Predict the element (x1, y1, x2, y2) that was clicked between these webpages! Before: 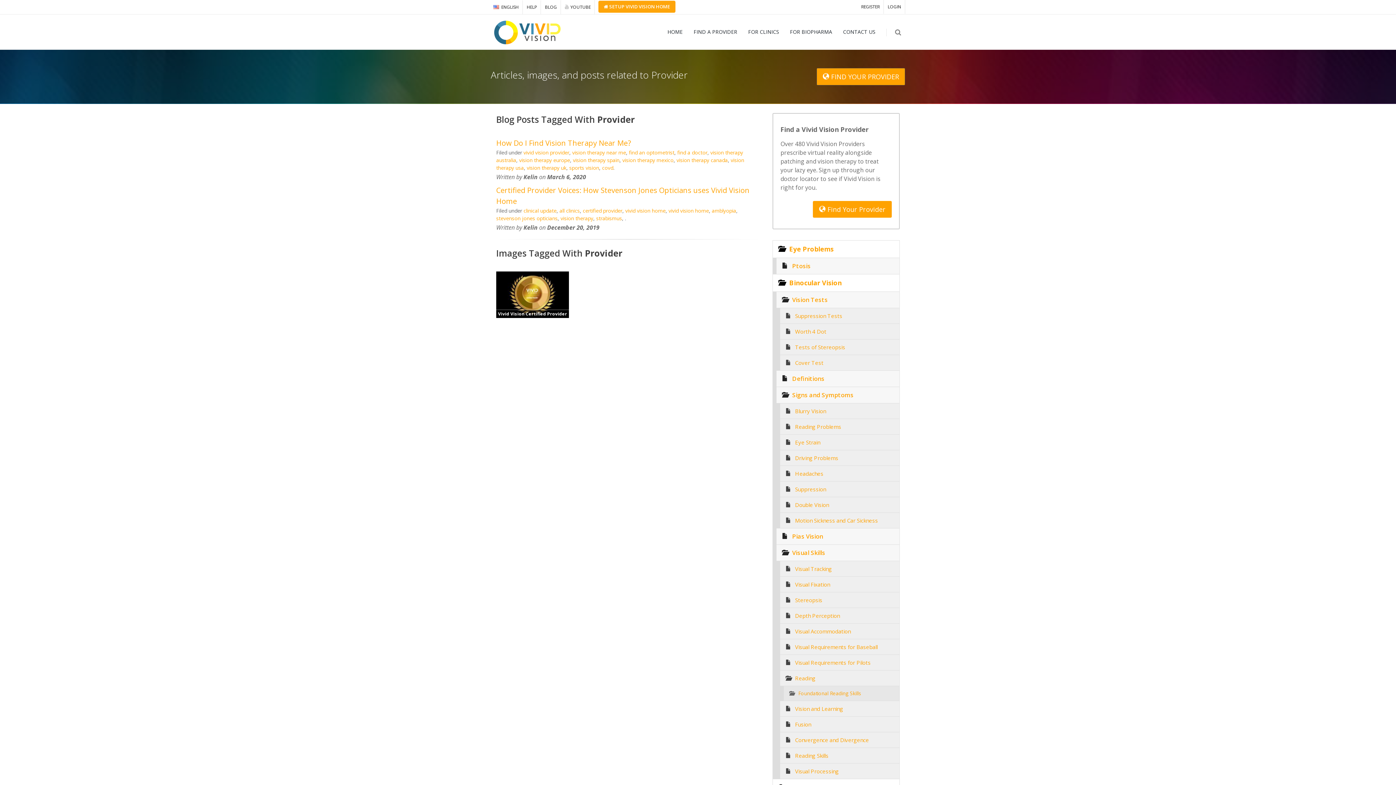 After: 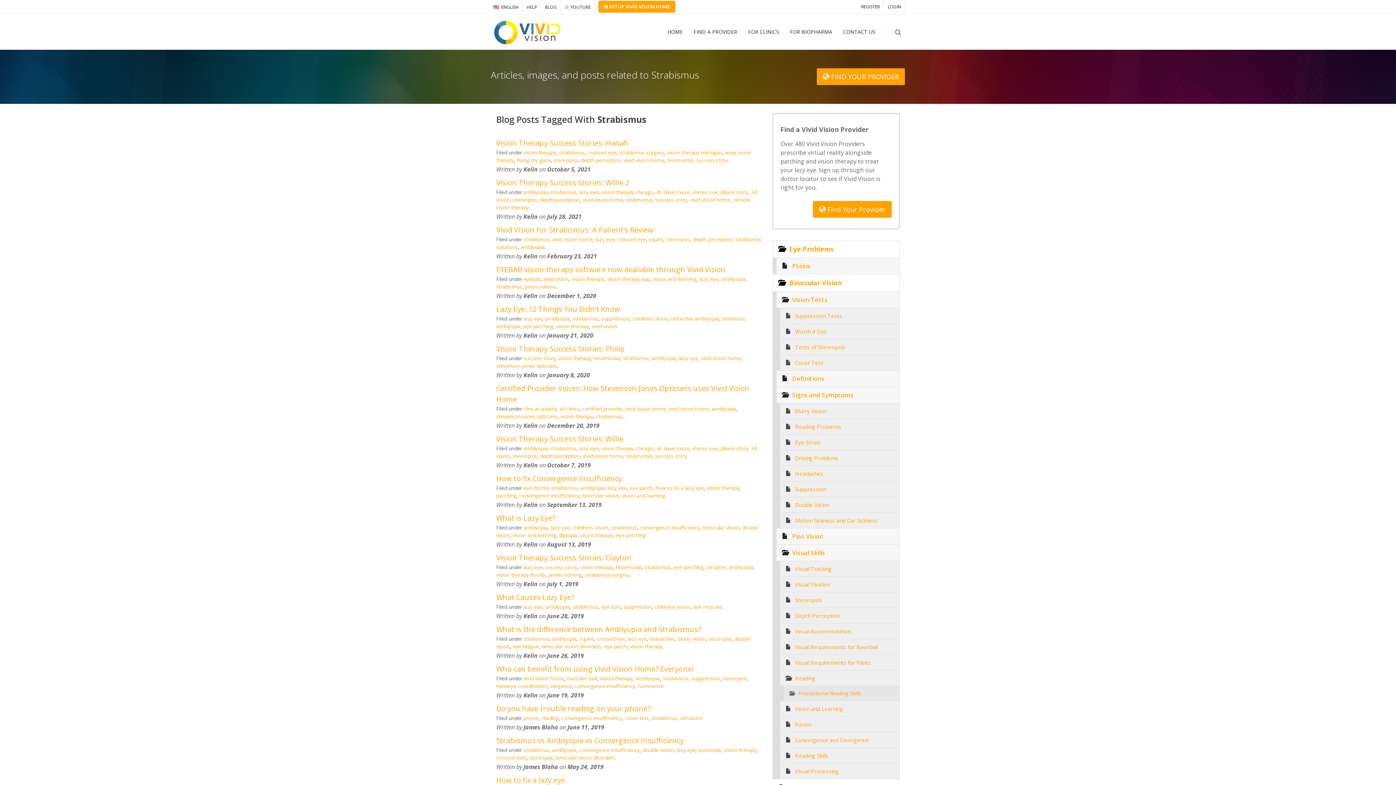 Action: label: strabismus bbox: (596, 214, 622, 221)